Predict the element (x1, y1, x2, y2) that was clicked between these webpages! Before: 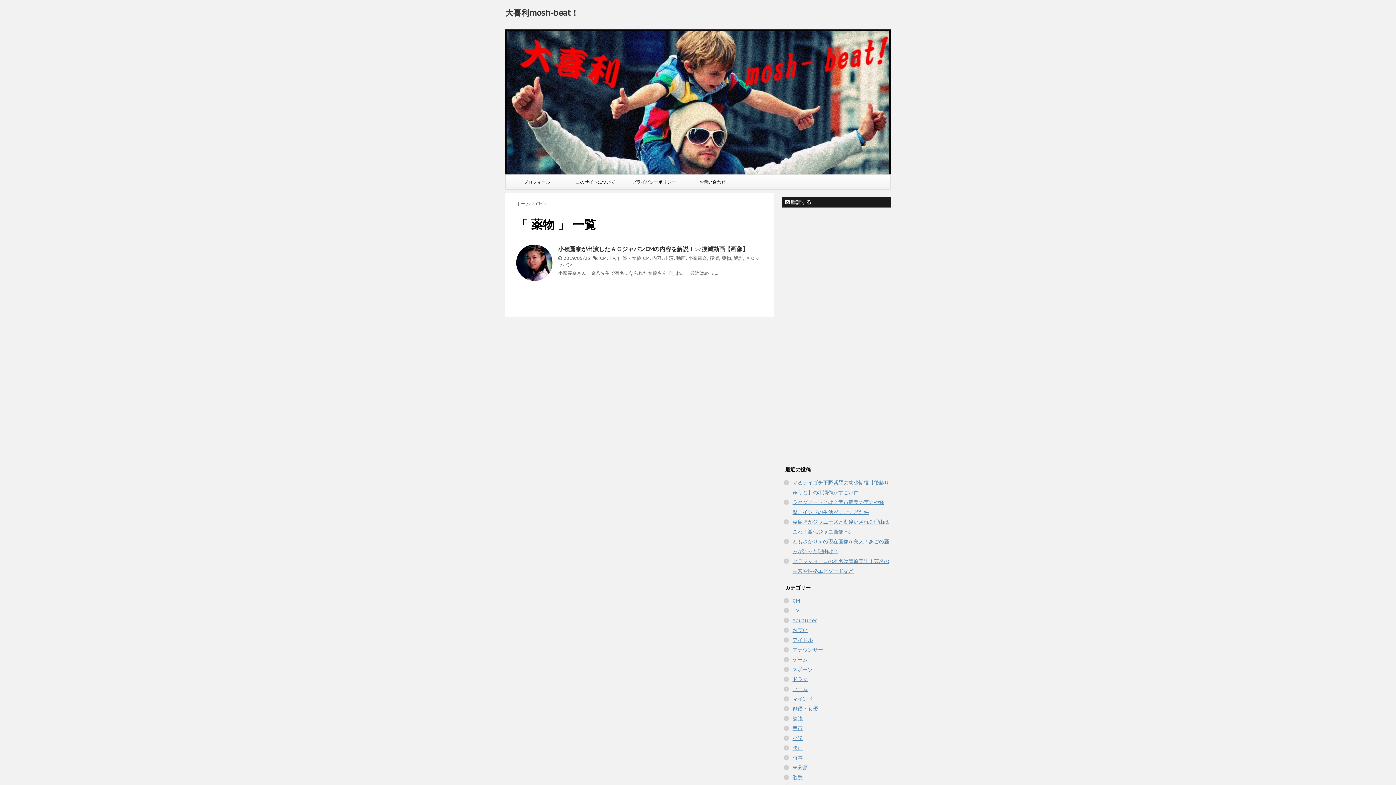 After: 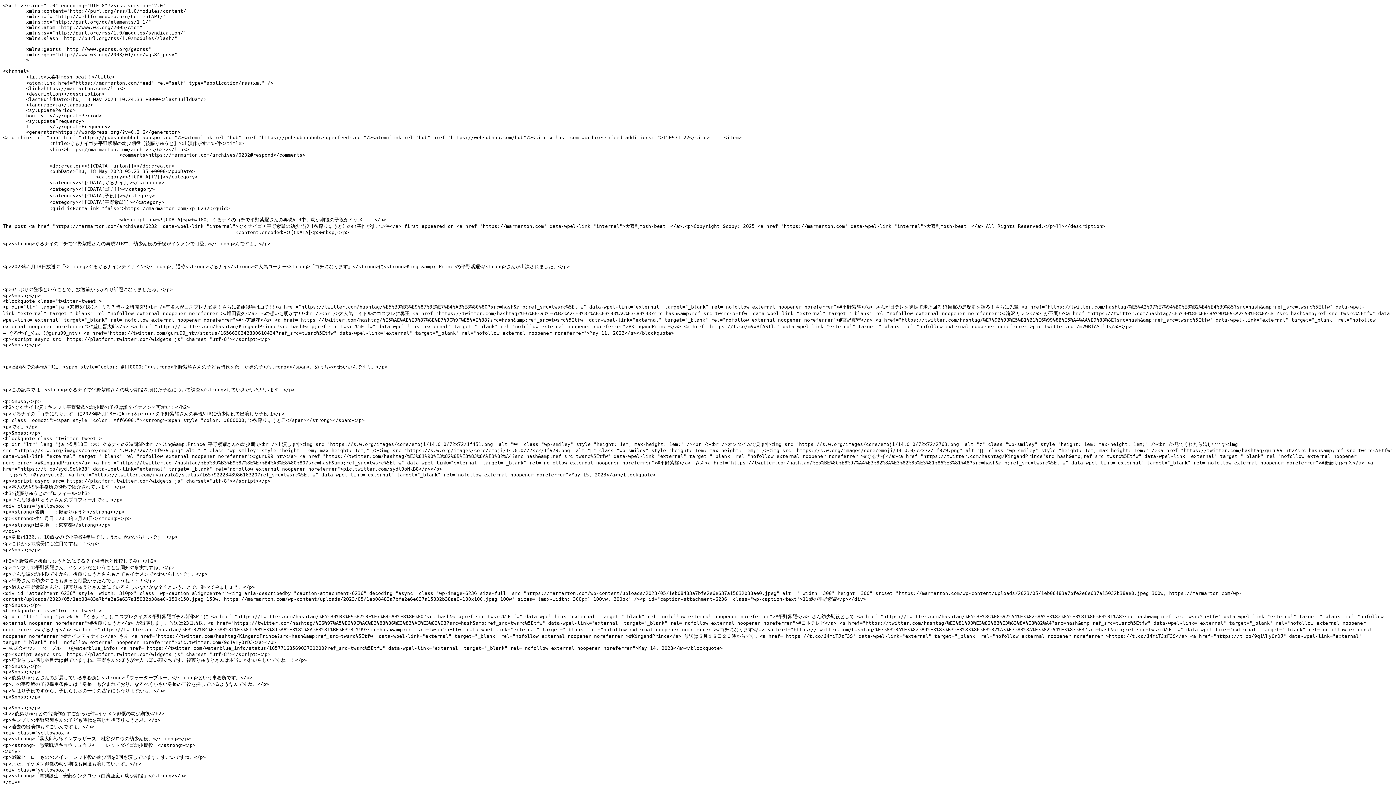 Action: label:  購読する bbox: (781, 197, 890, 207)